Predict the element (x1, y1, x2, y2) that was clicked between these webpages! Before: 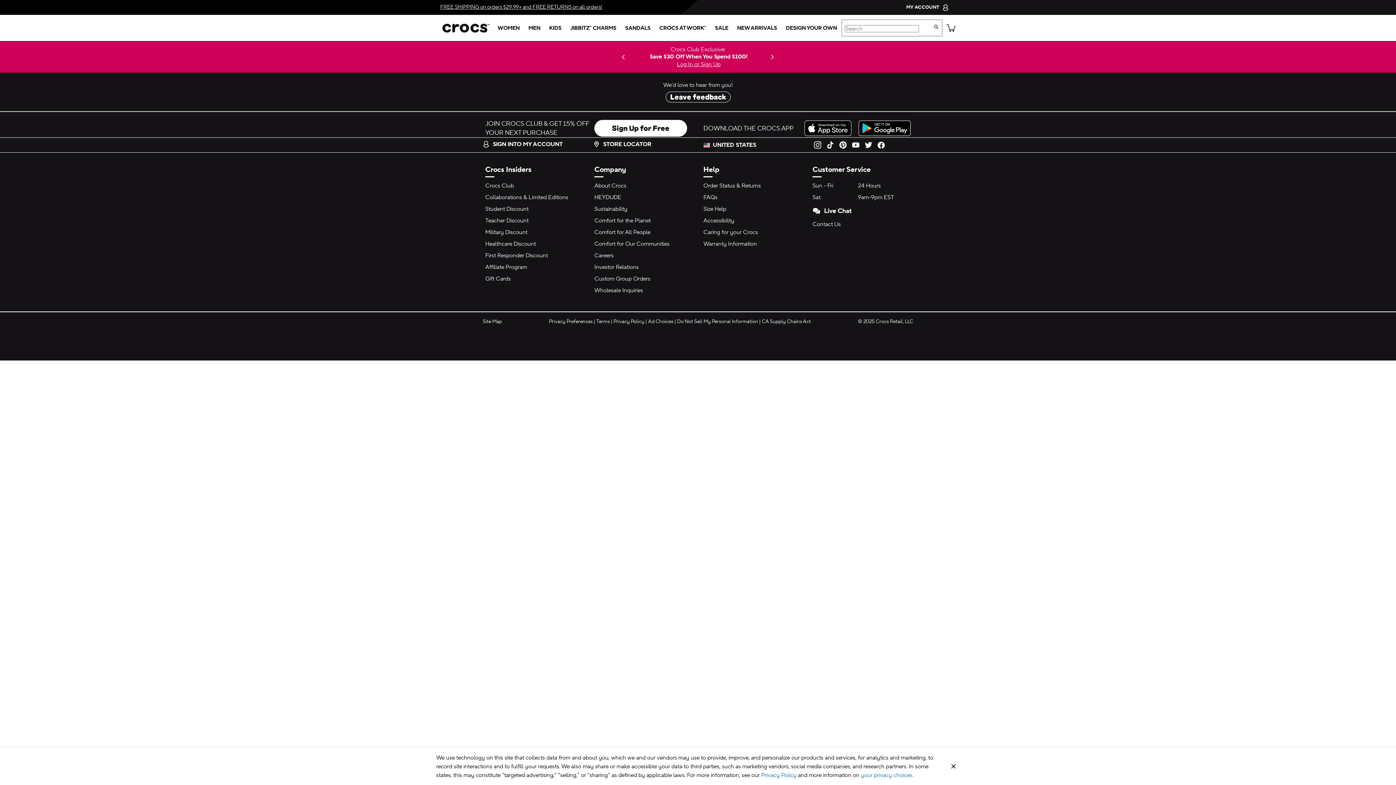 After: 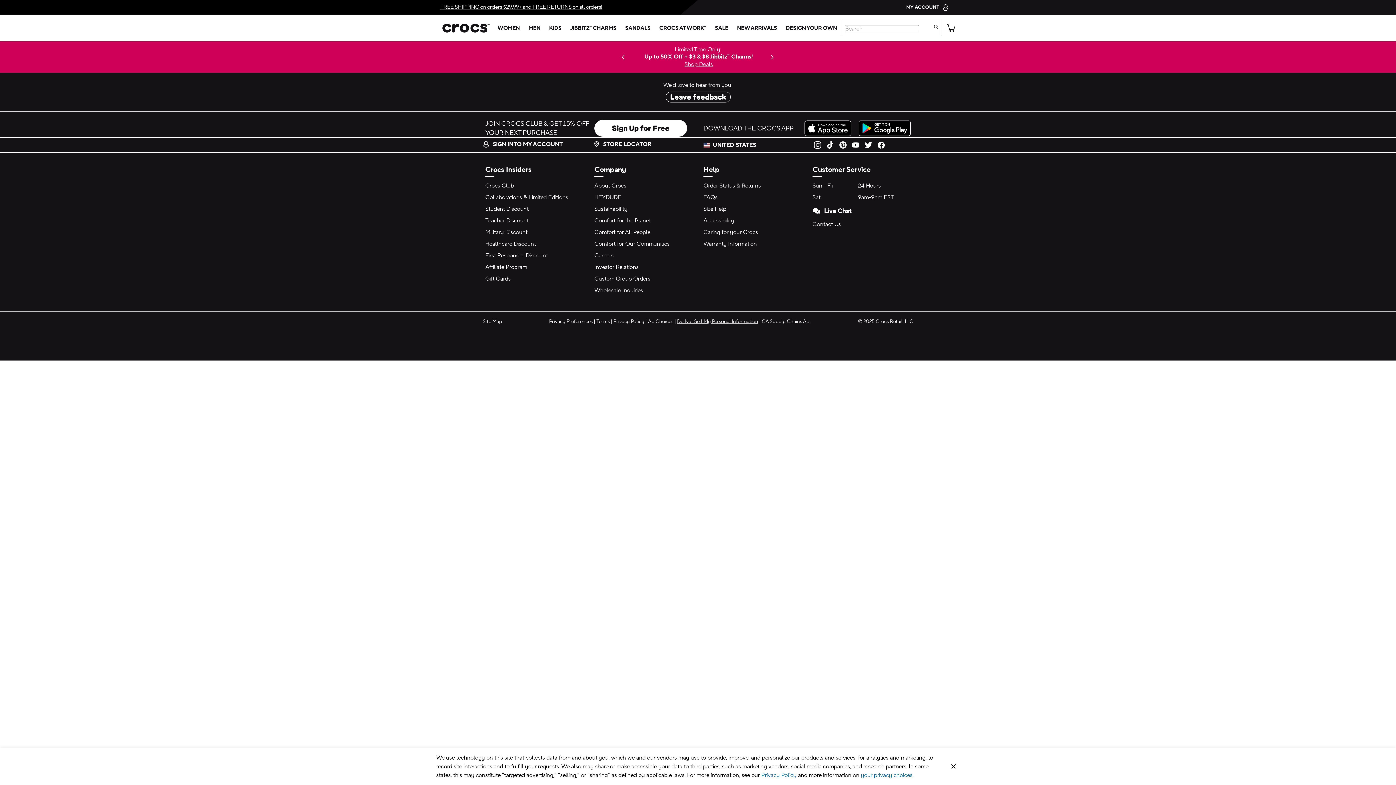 Action: label: Do Not Sell My Personal Information bbox: (677, 318, 758, 325)